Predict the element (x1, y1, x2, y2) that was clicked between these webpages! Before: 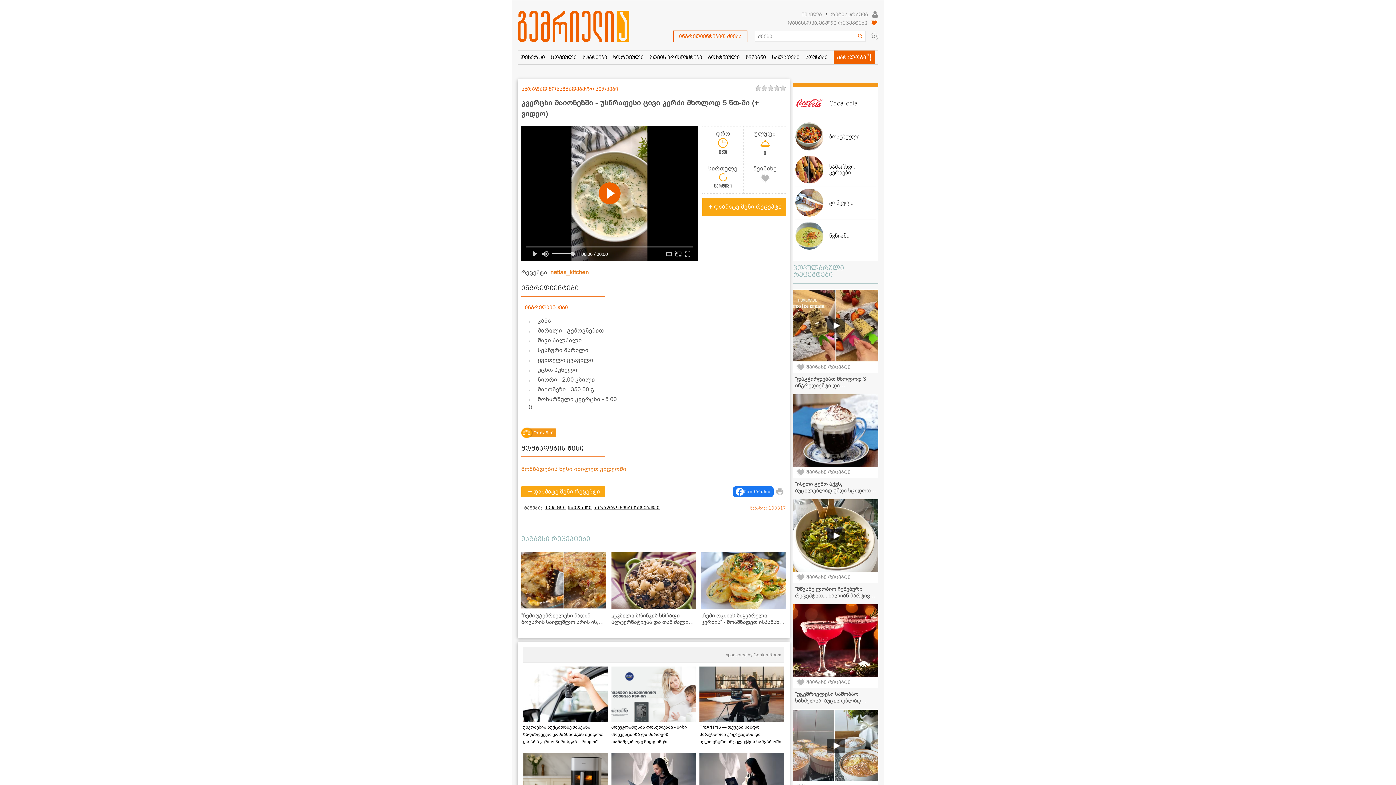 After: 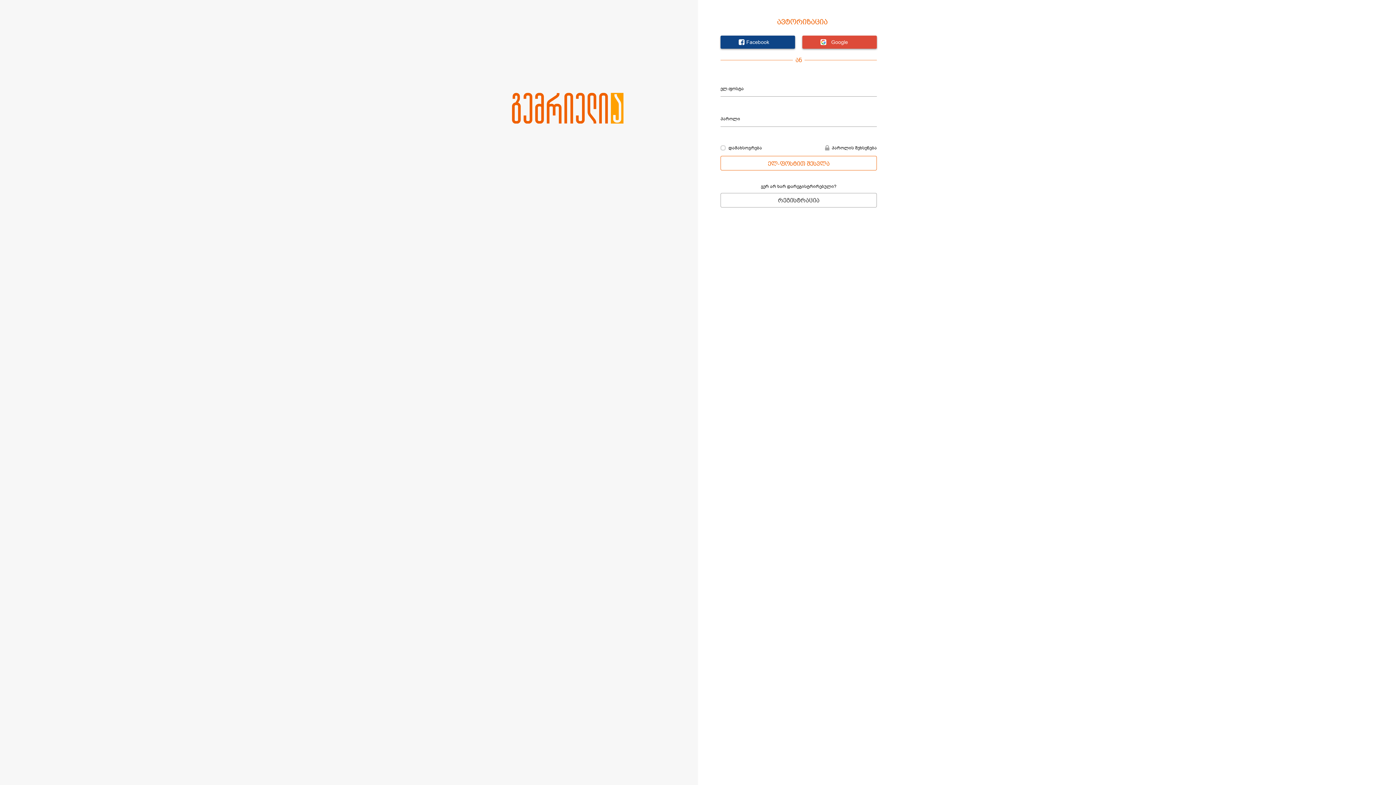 Action: bbox: (759, 172, 770, 183)